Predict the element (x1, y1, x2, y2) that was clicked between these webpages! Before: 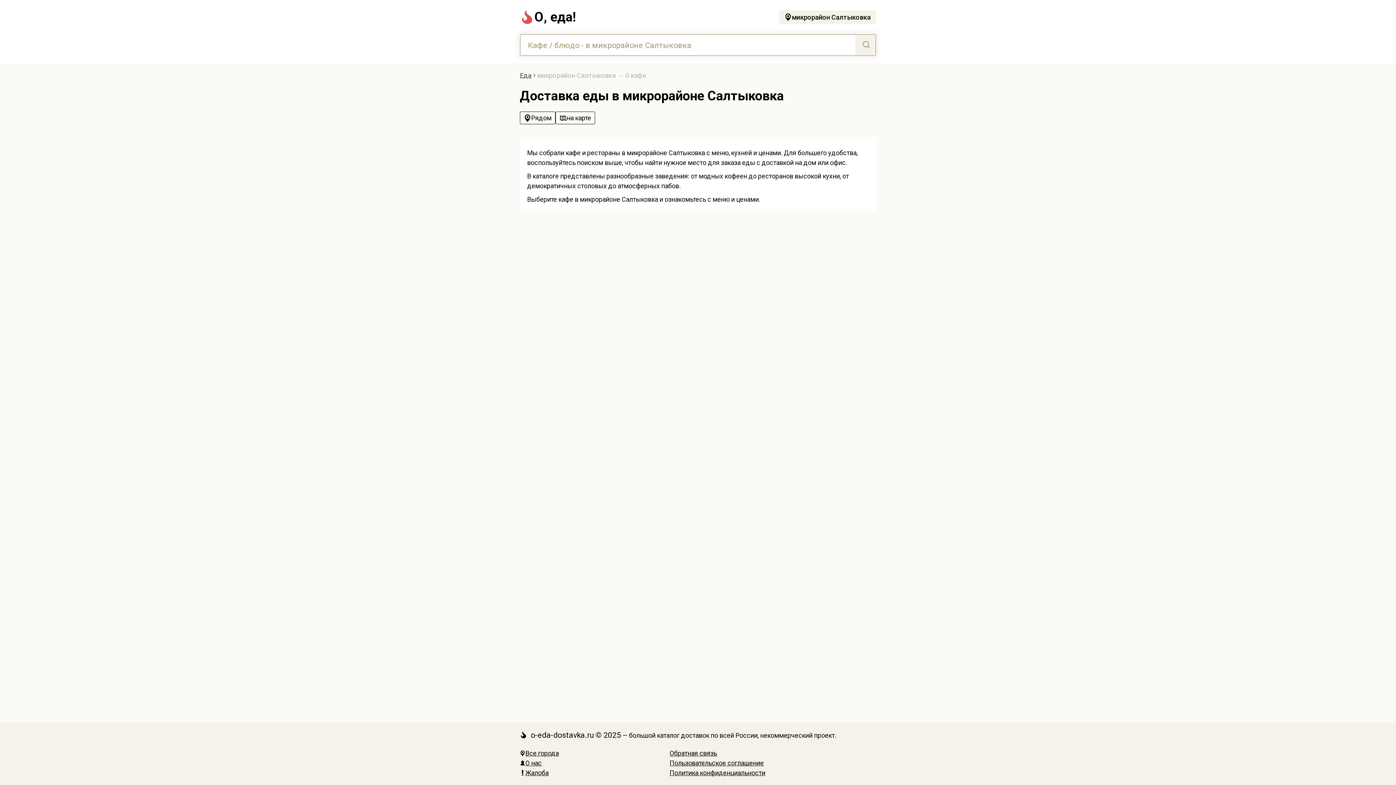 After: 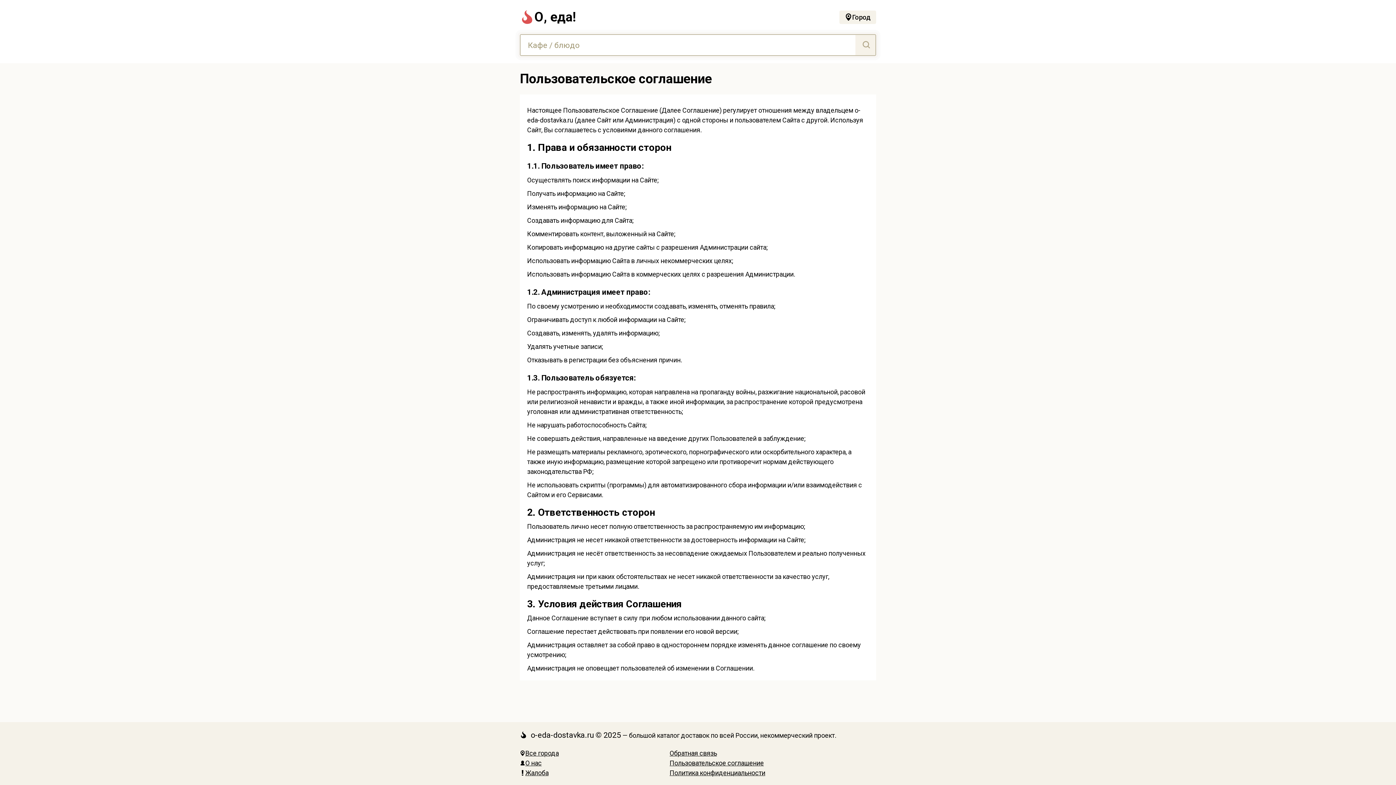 Action: bbox: (669, 758, 876, 768) label: Пользовательское соглашение